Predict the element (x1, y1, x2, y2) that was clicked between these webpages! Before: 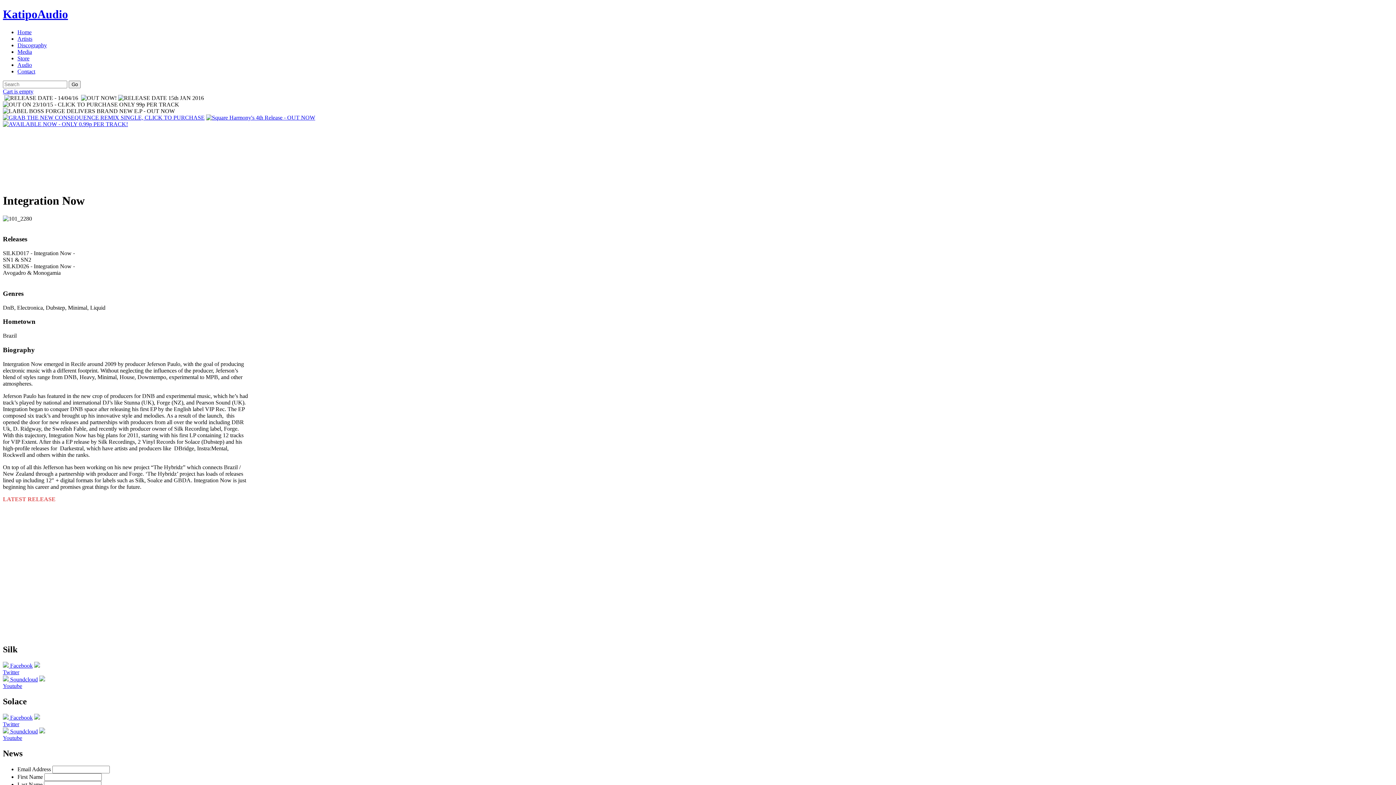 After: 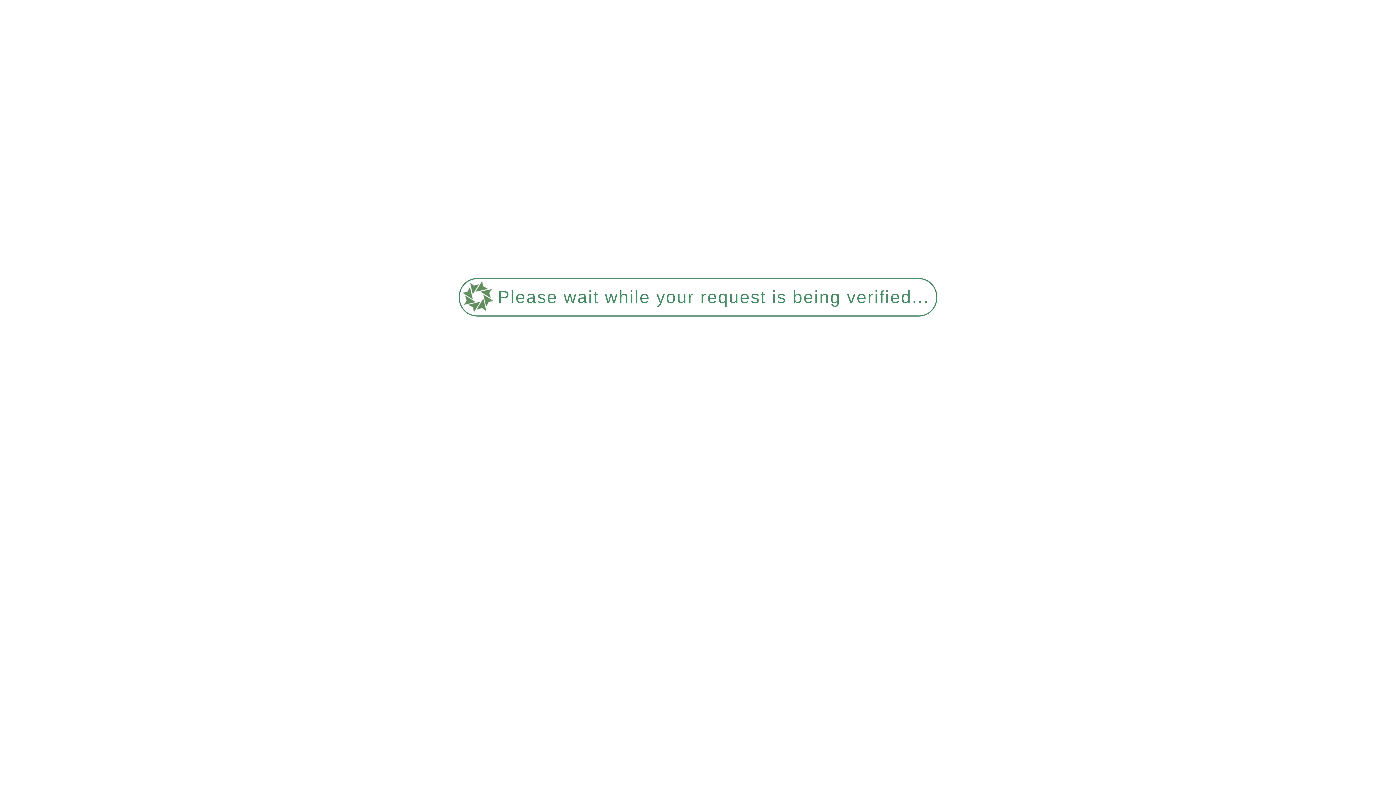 Action: bbox: (2, 88, 33, 94) label: Cart is empty